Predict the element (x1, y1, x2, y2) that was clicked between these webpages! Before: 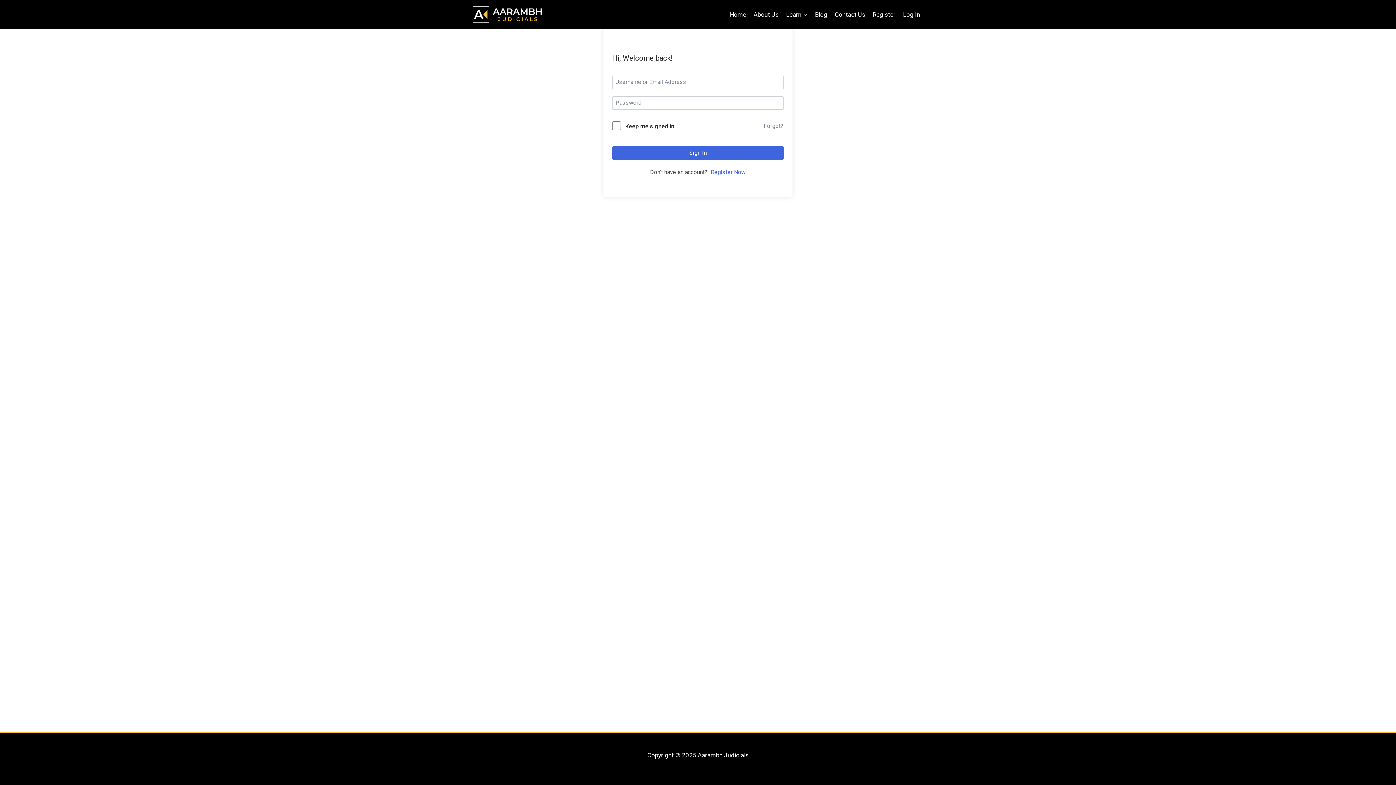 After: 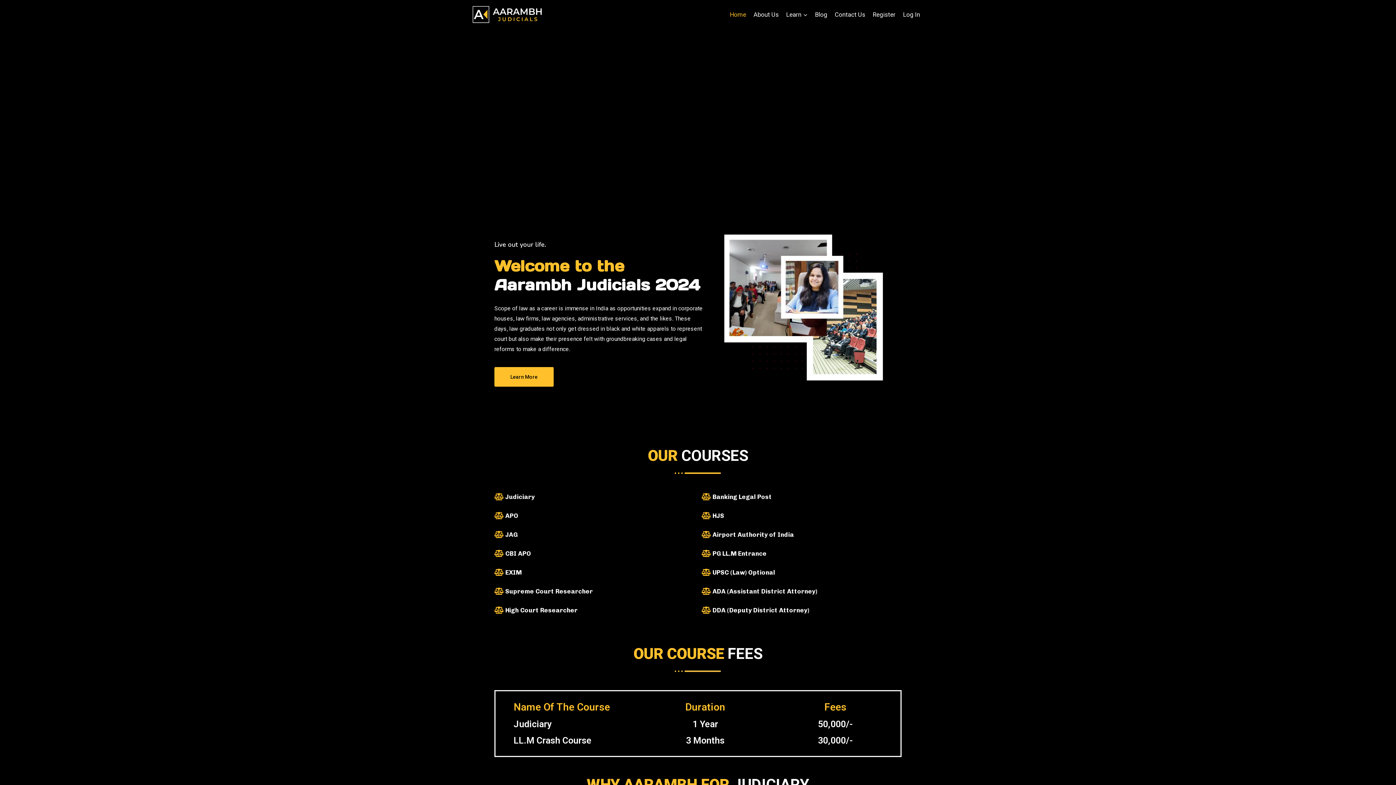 Action: label: Home bbox: (726, 5, 750, 23)